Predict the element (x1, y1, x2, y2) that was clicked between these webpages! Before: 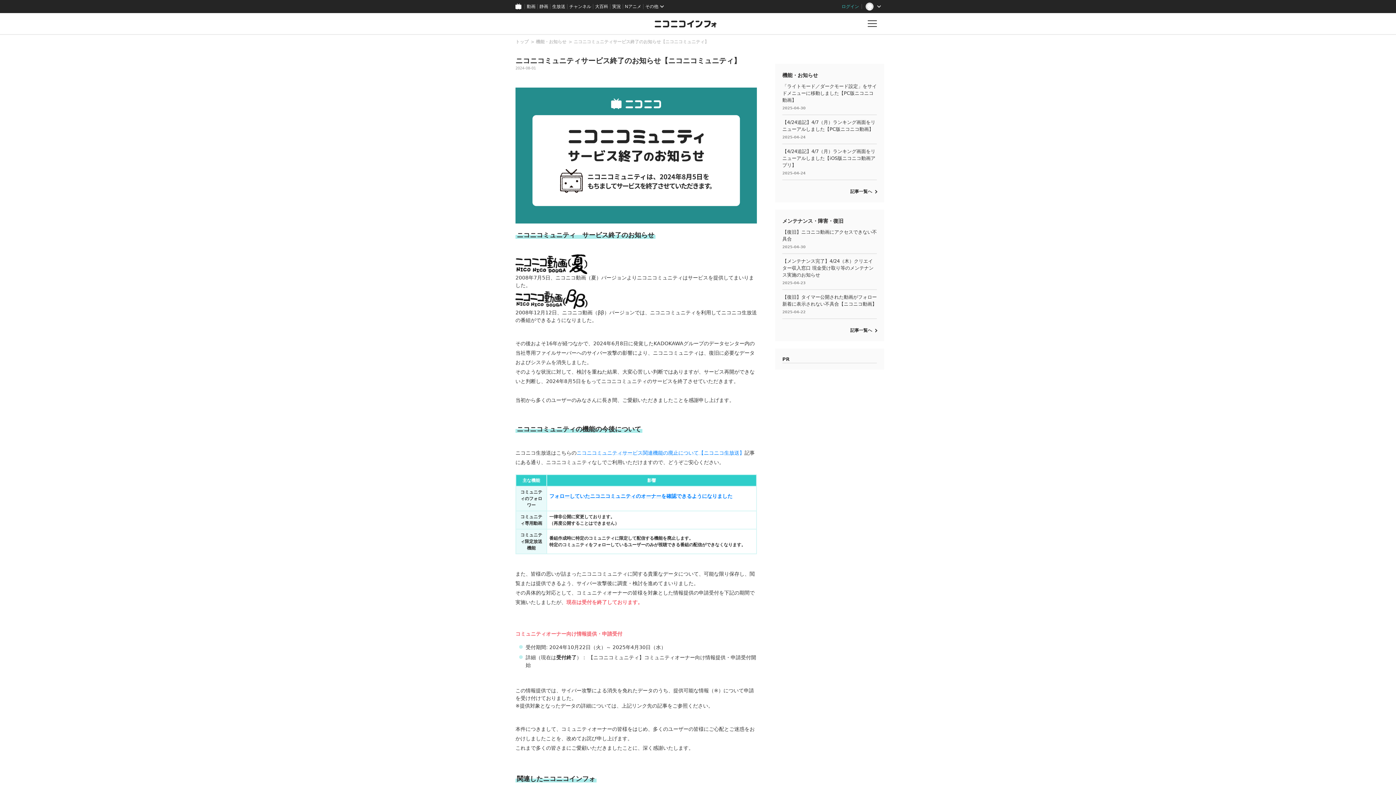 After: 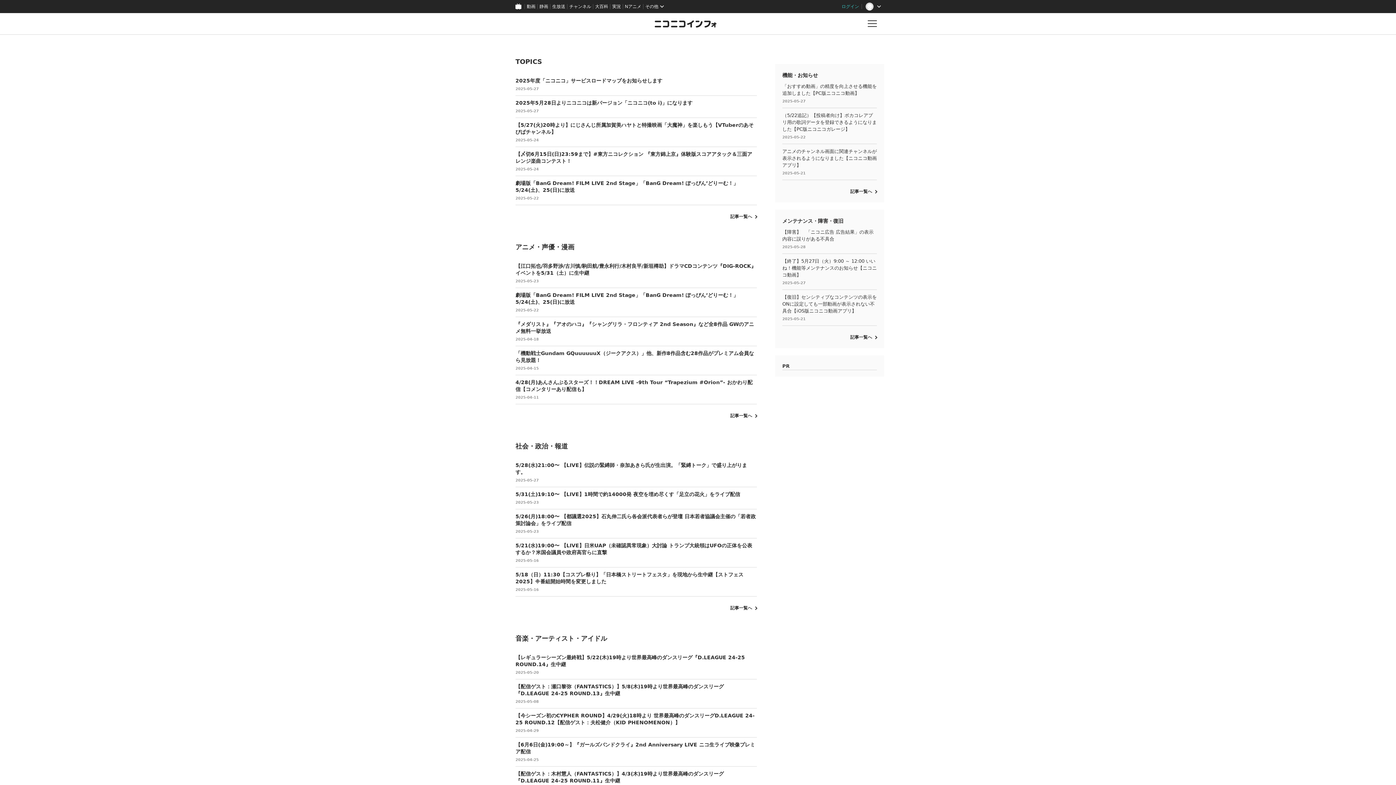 Action: bbox: (647, 13, 725, 34)